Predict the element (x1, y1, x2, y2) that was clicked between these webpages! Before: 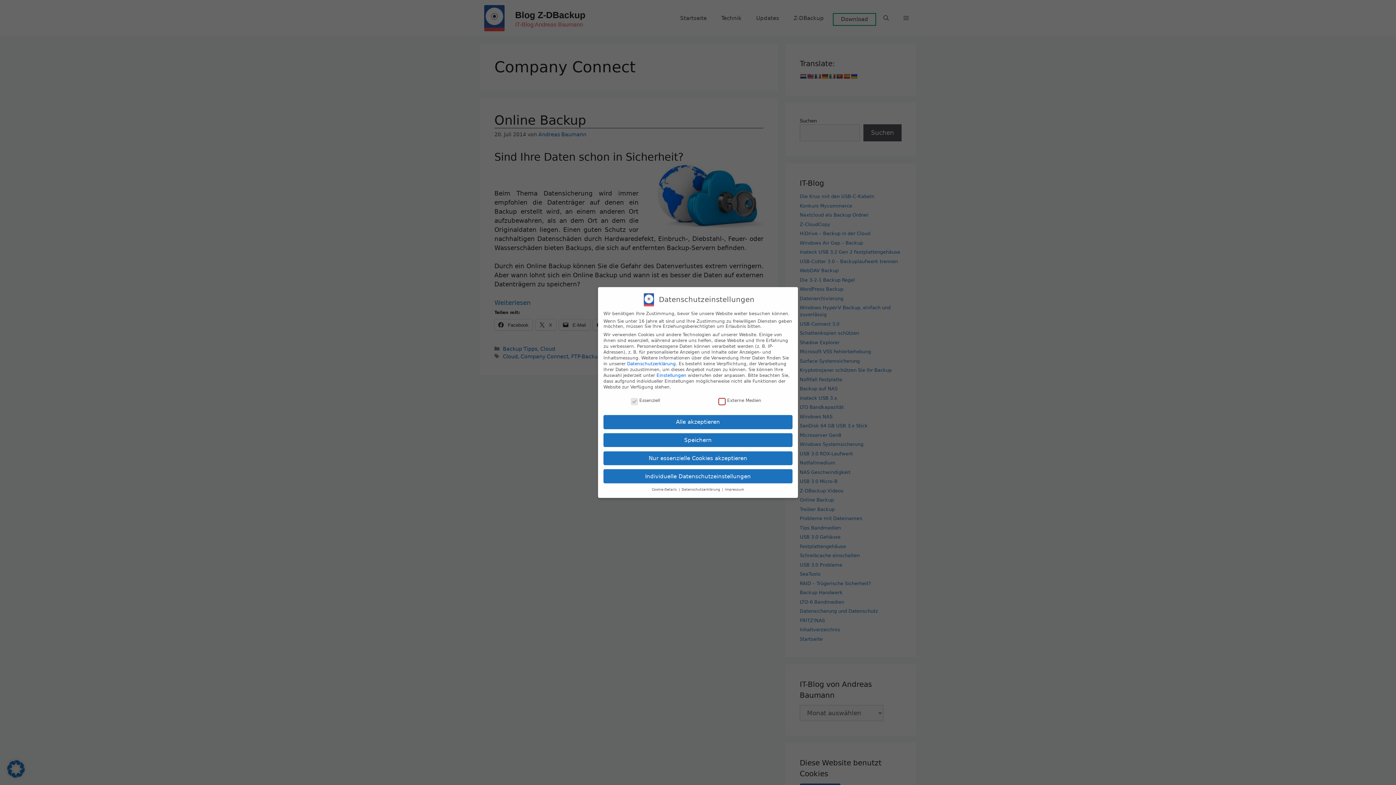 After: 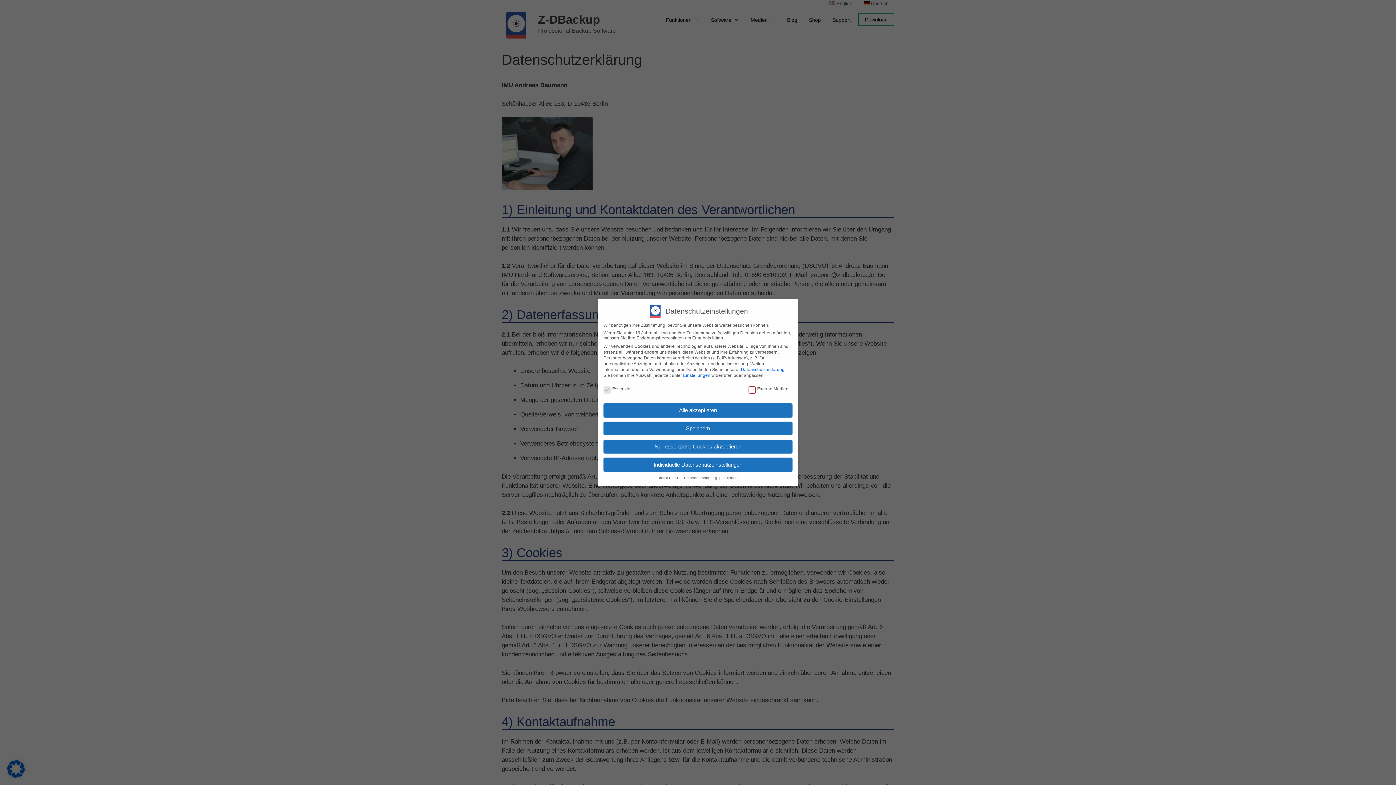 Action: bbox: (627, 361, 676, 366) label: Datenschutzerklärung